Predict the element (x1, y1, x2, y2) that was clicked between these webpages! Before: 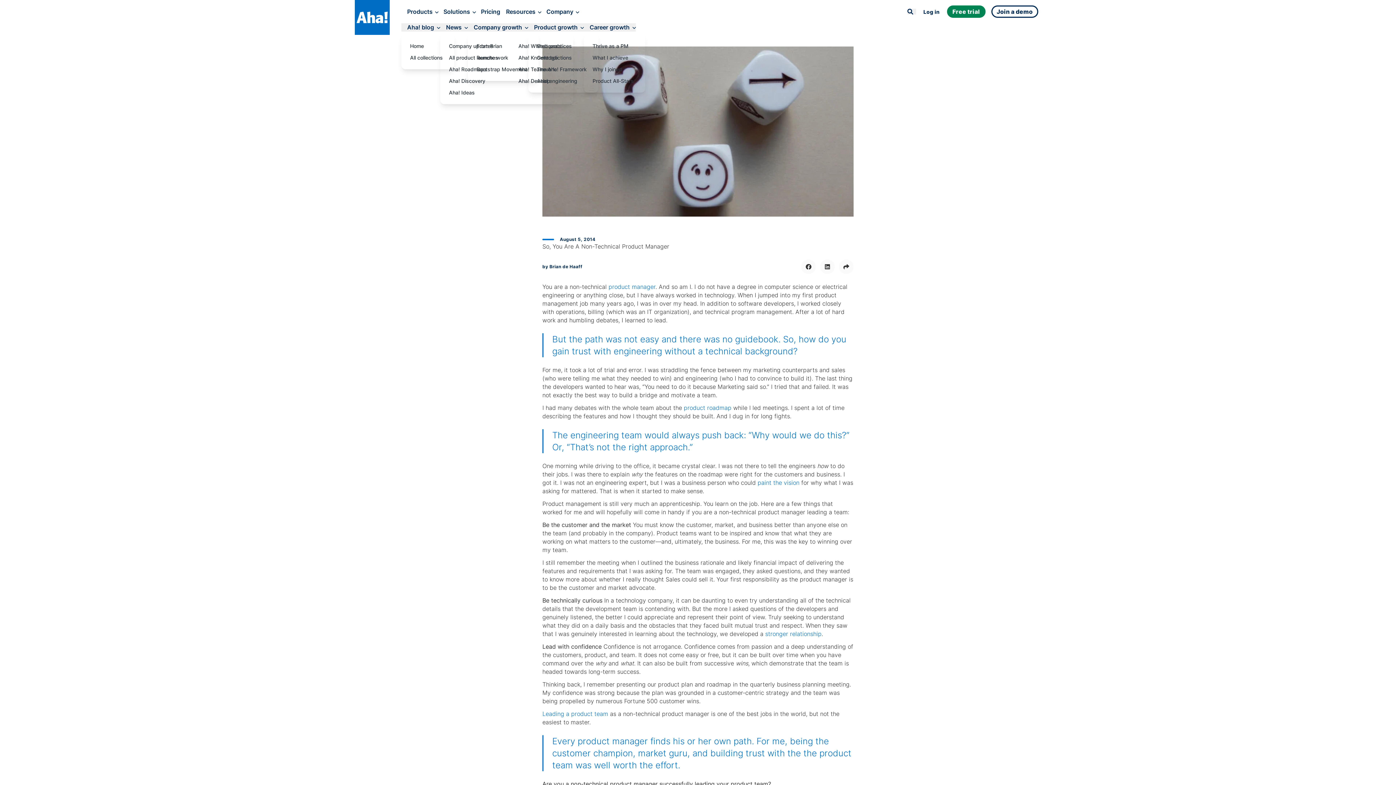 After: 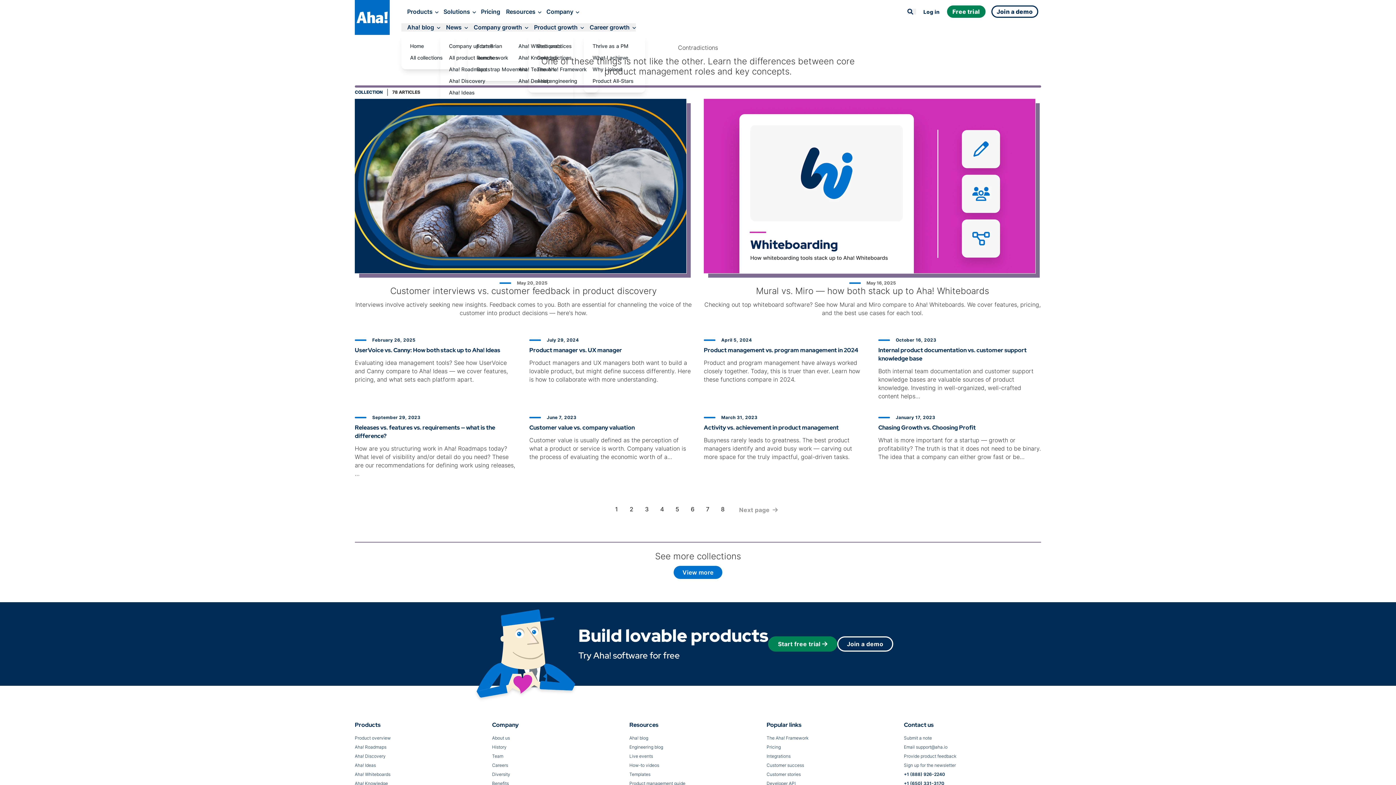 Action: label: Contradictions bbox: (534, 52, 589, 63)